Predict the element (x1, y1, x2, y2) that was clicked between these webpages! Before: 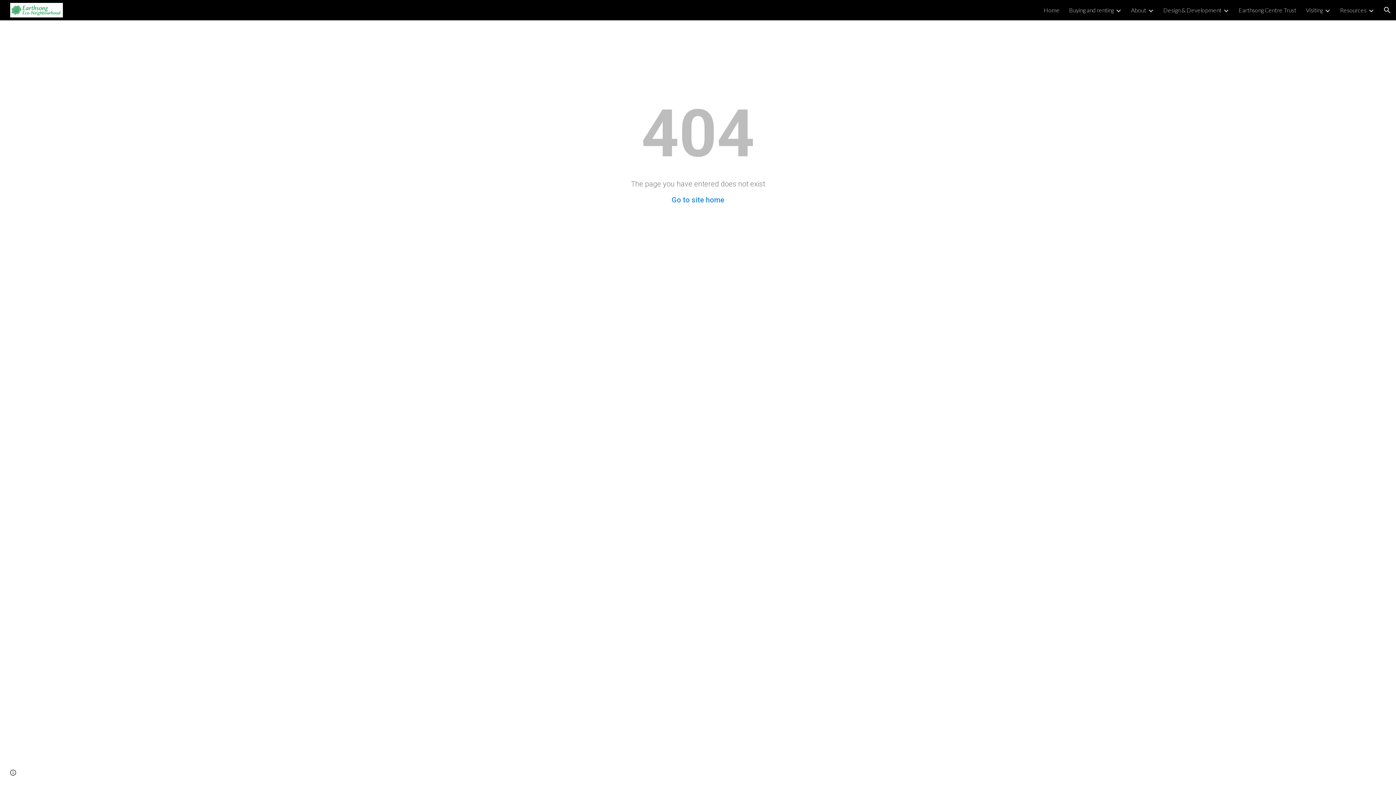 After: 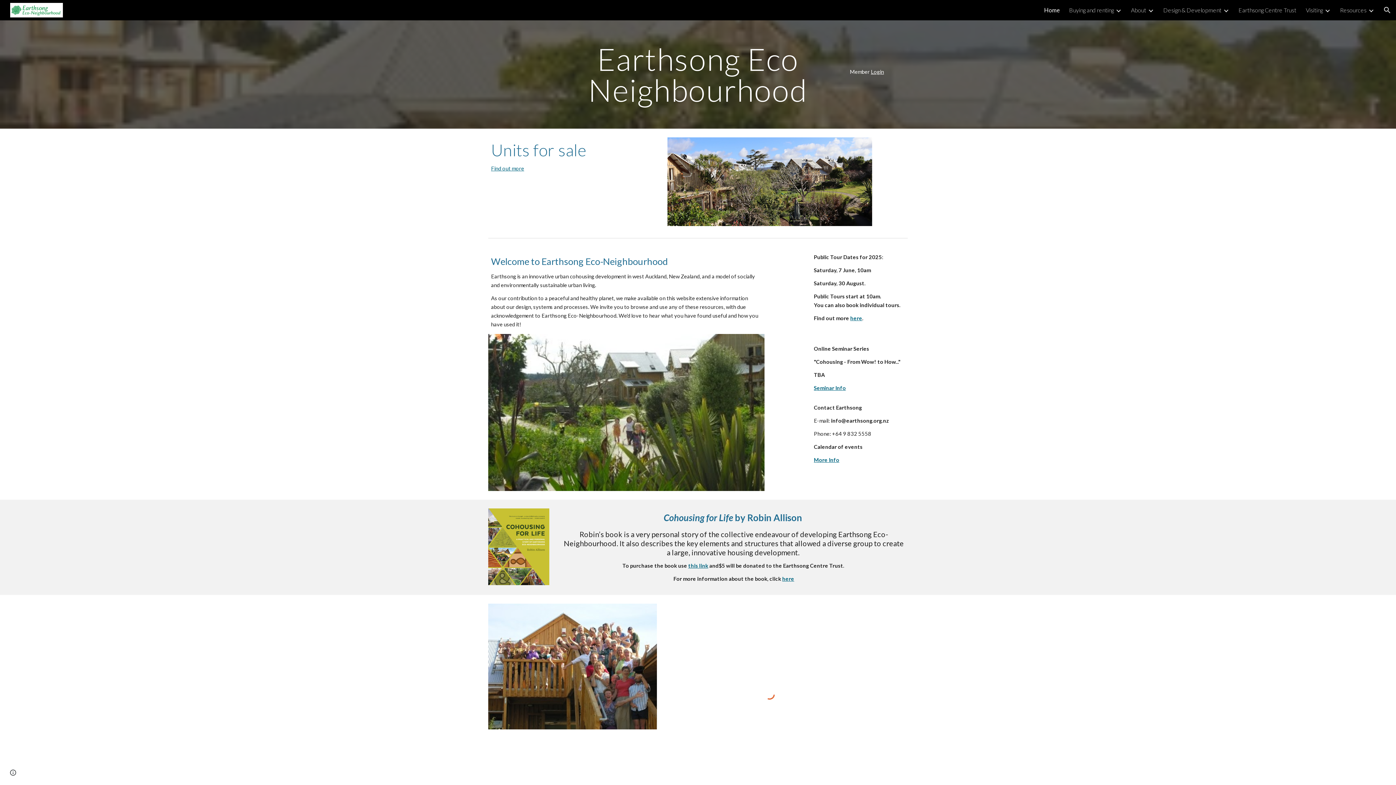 Action: bbox: (5, 4, 64, 13)